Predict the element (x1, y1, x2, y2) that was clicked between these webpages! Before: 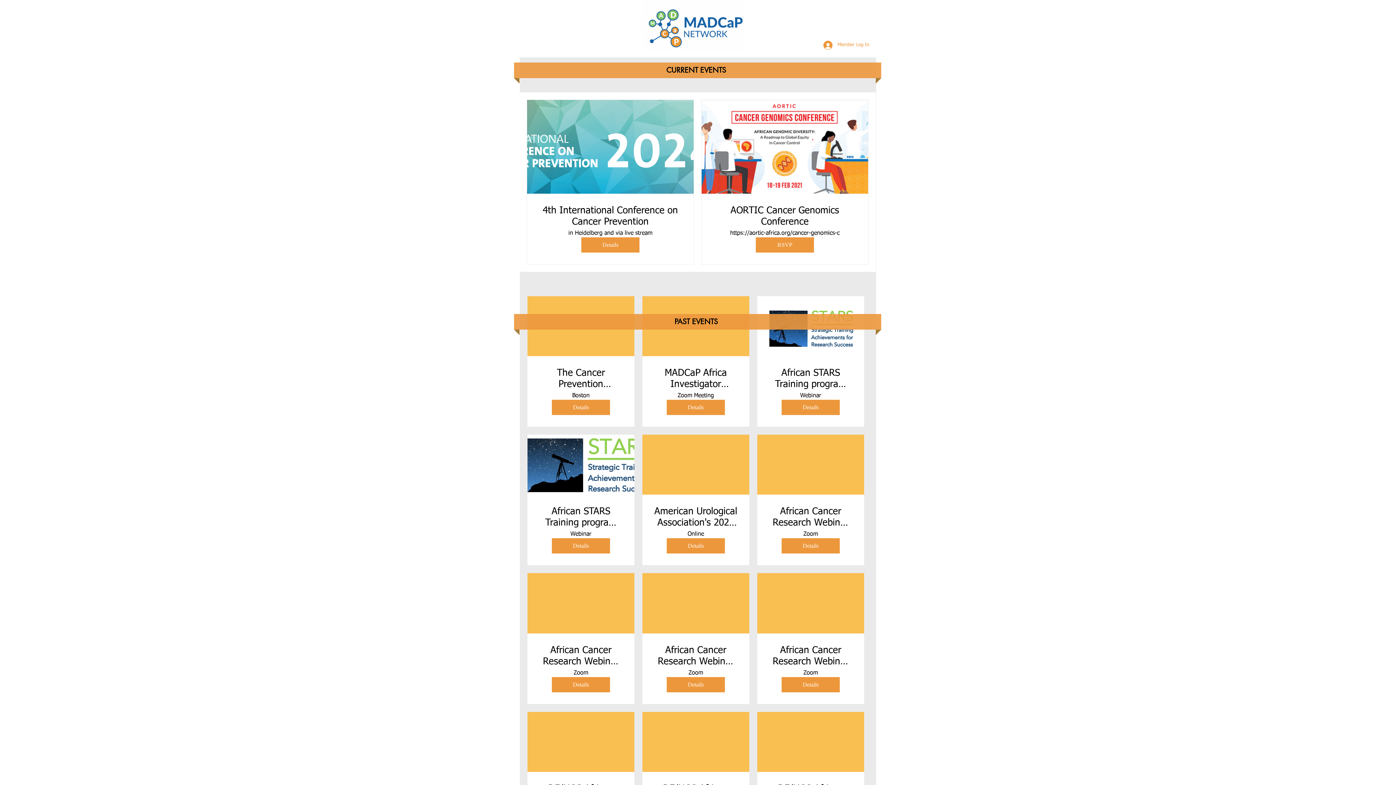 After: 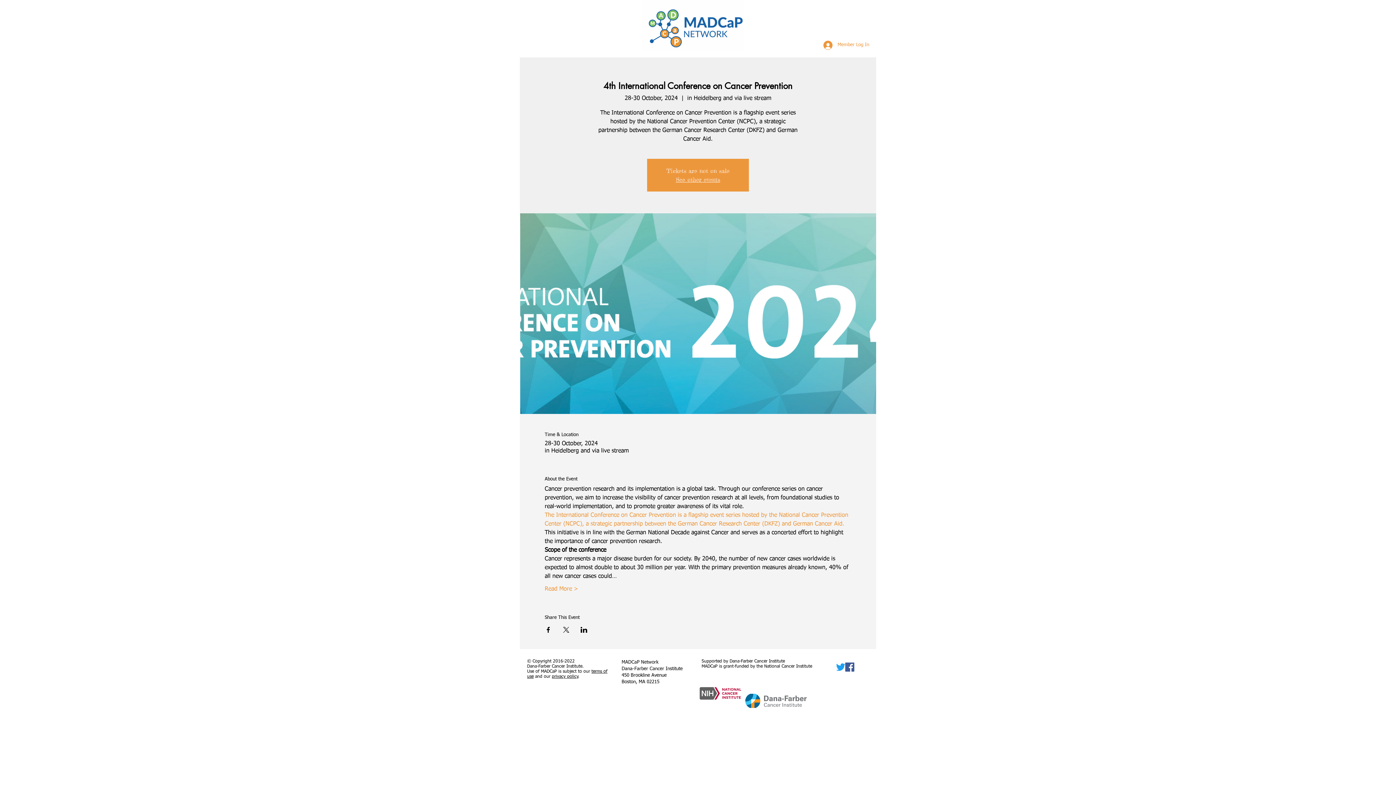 Action: label: 4th International Conference on Cancer Prevention bbox: (538, 205, 682, 227)